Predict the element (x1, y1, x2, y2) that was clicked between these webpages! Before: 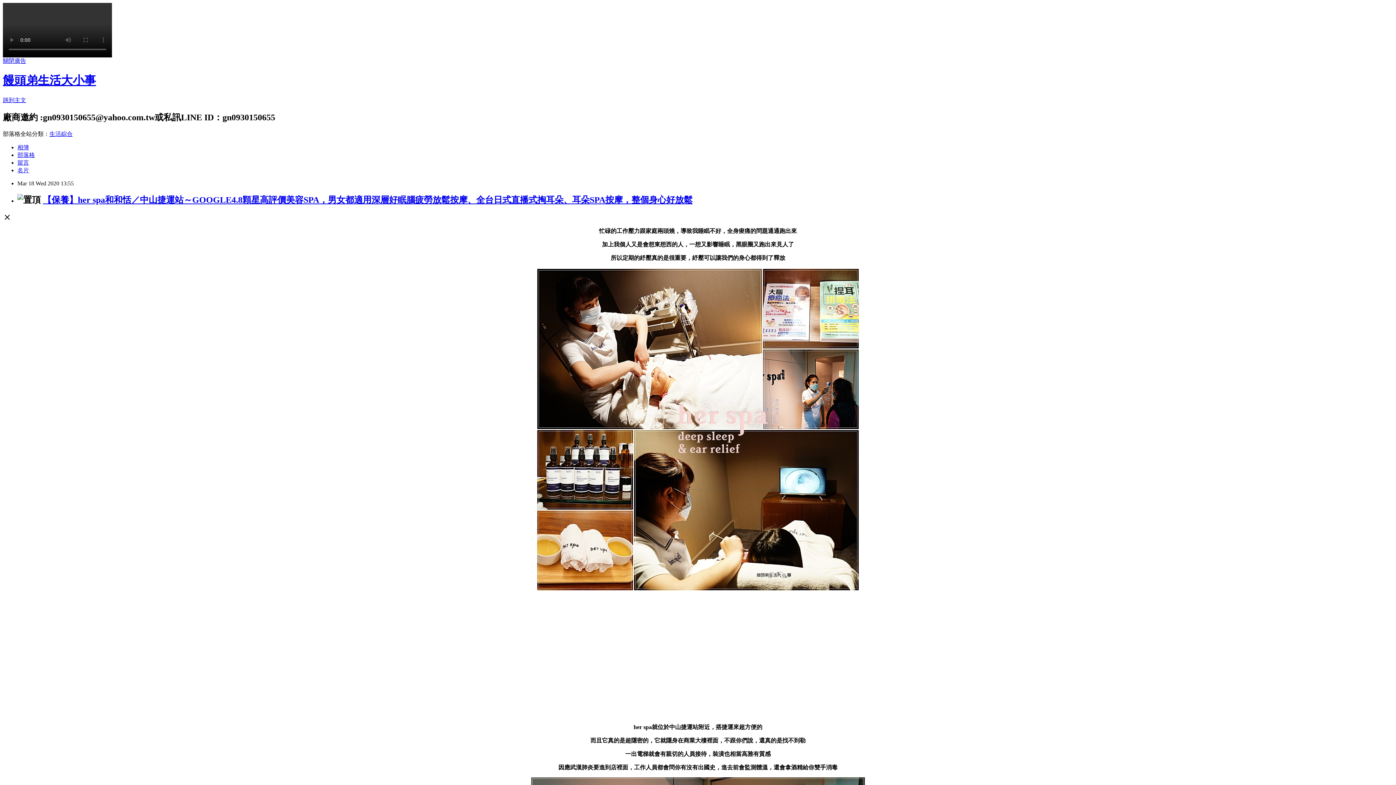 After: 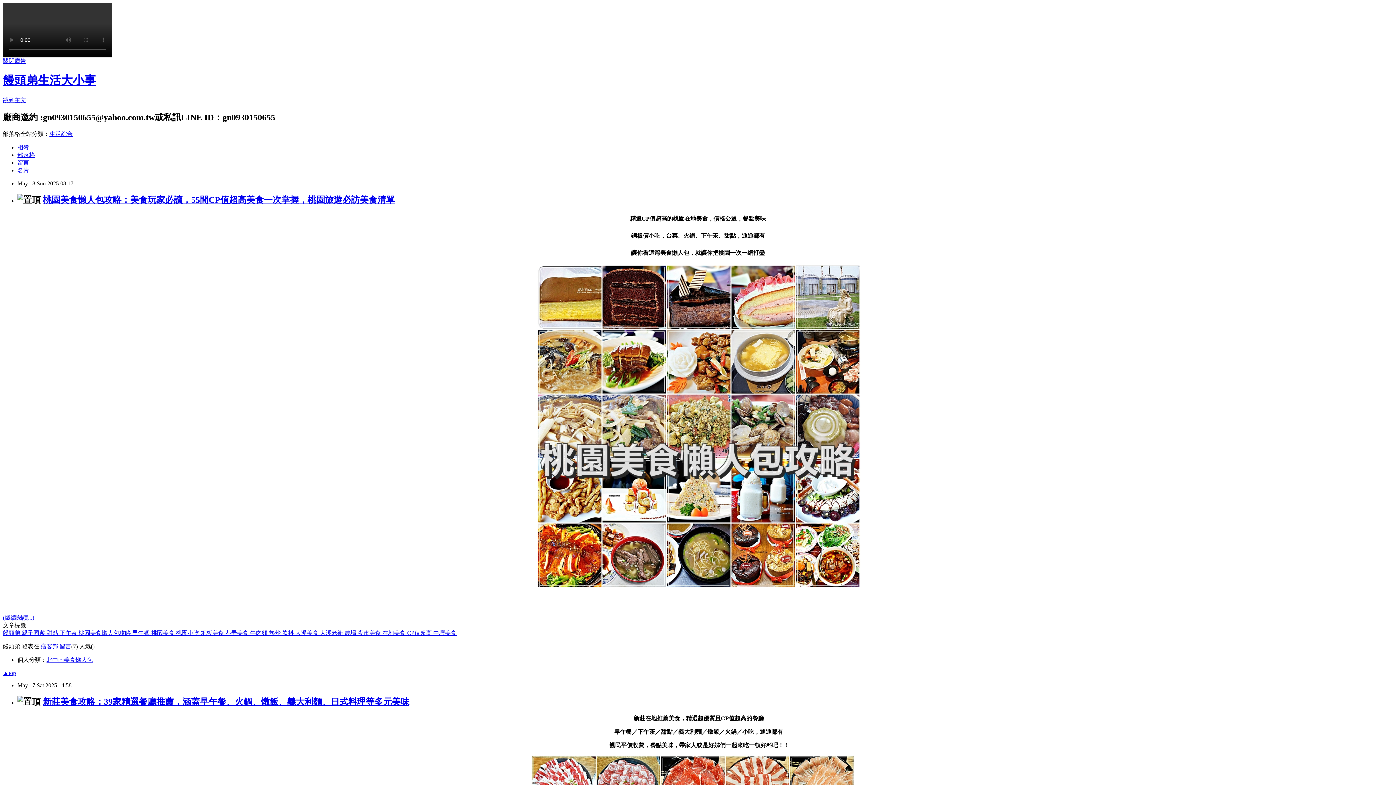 Action: bbox: (2, 73, 96, 87) label: 饅頭弟生活大小事